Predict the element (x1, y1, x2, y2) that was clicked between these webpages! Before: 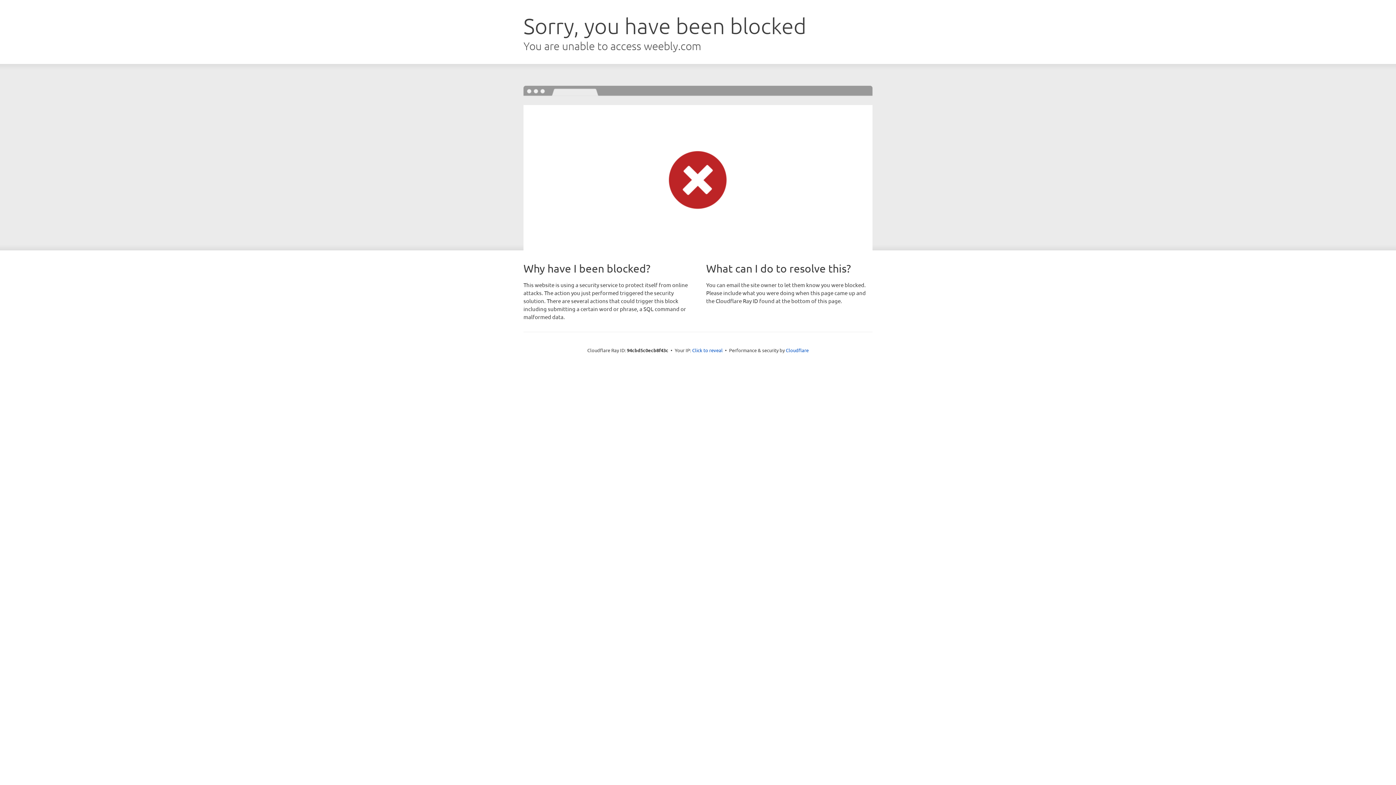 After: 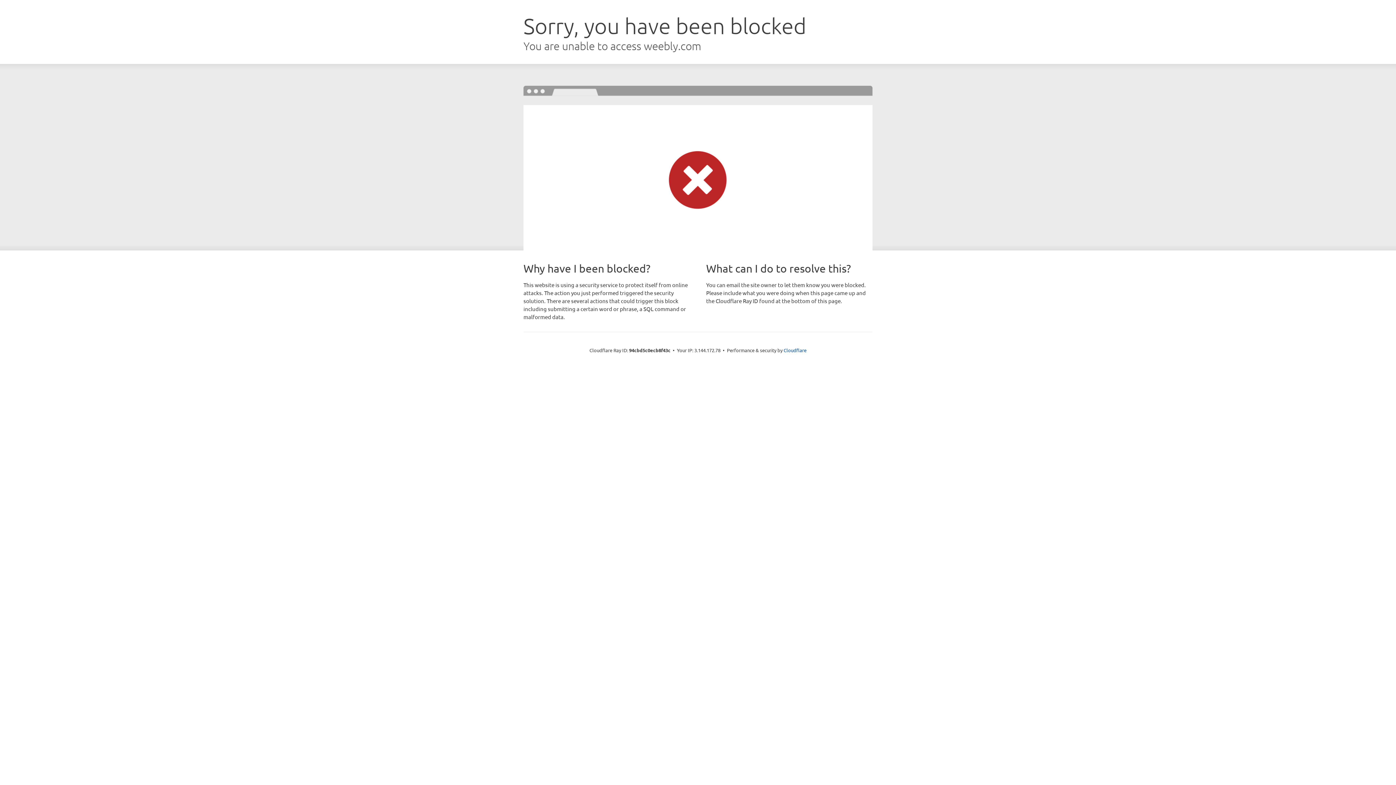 Action: label: Click to reveal bbox: (692, 346, 722, 353)